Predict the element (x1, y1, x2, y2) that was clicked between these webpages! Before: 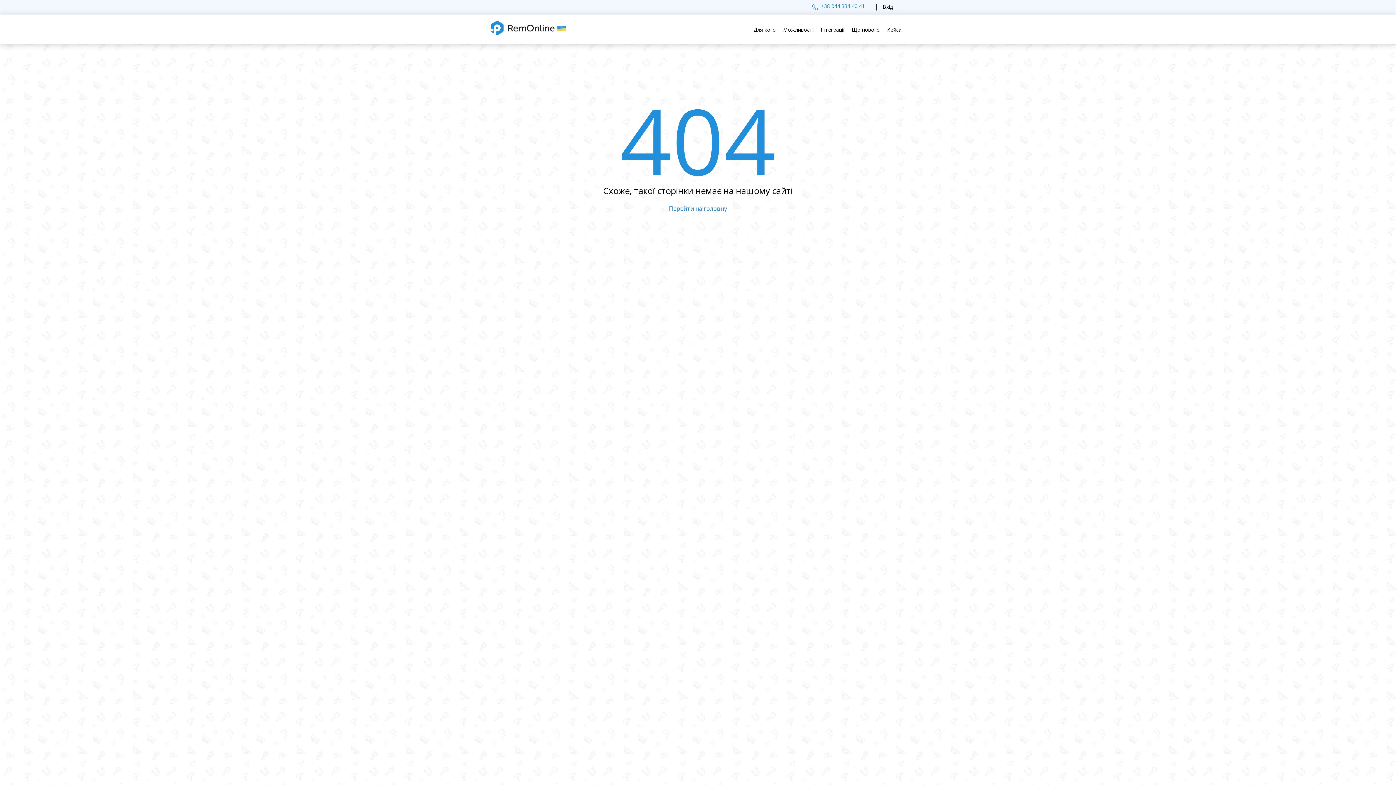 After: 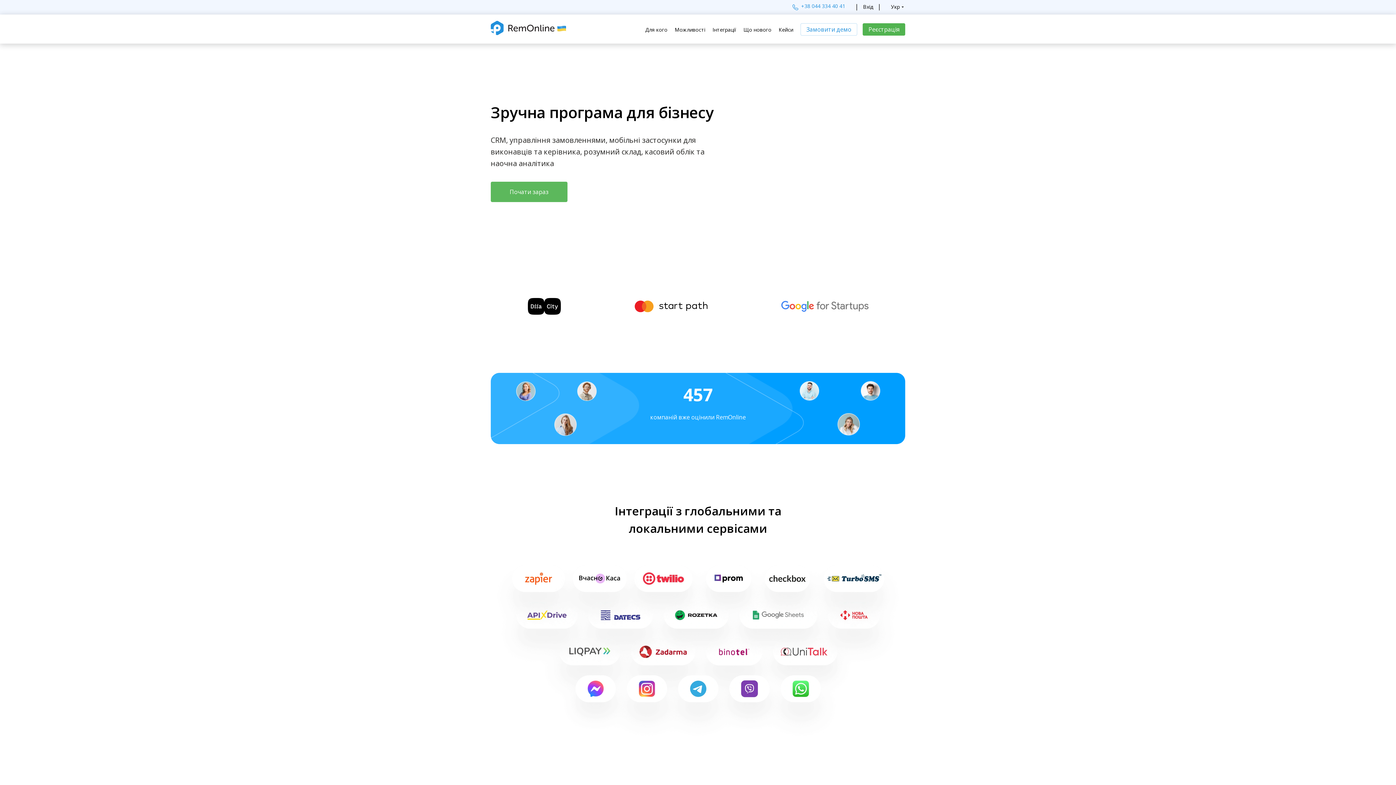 Action: bbox: (490, 19, 572, 37)